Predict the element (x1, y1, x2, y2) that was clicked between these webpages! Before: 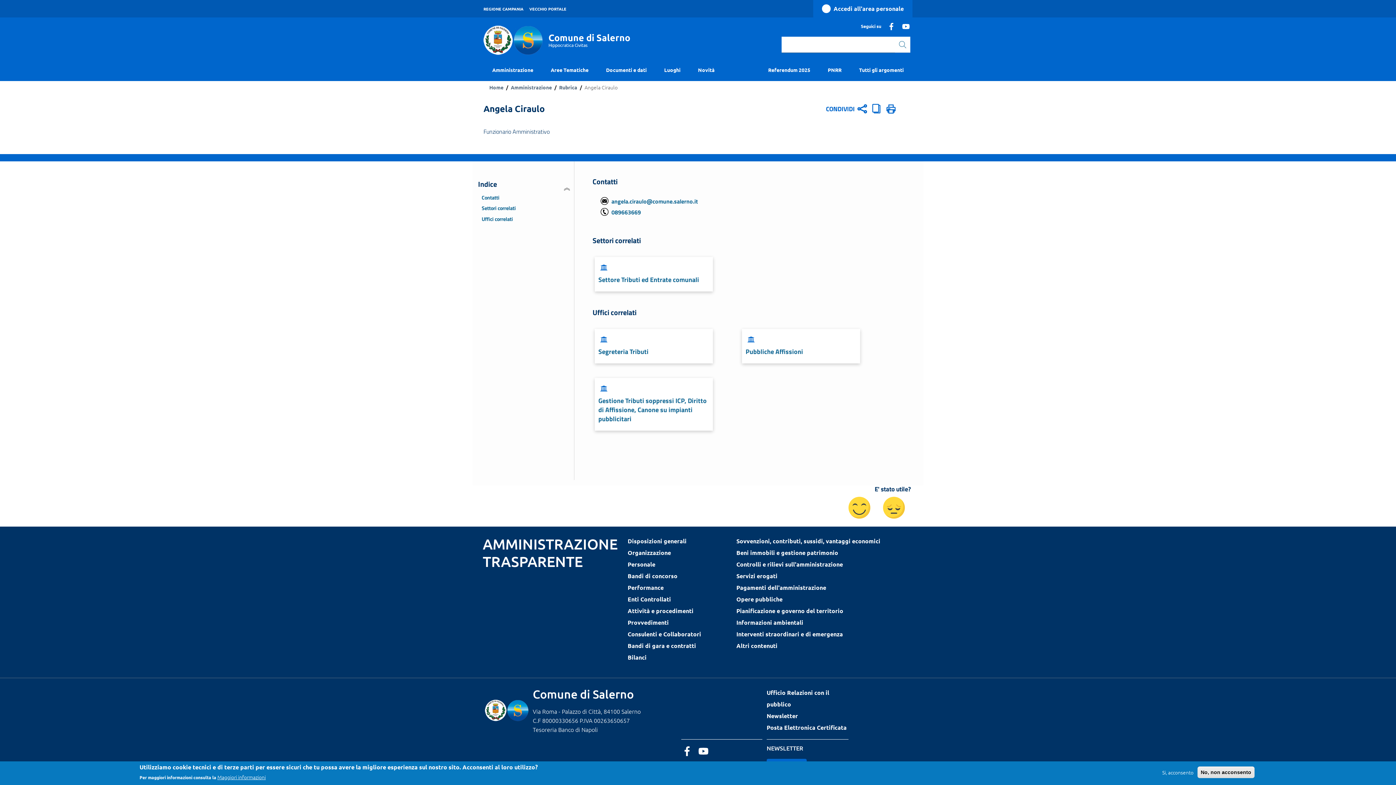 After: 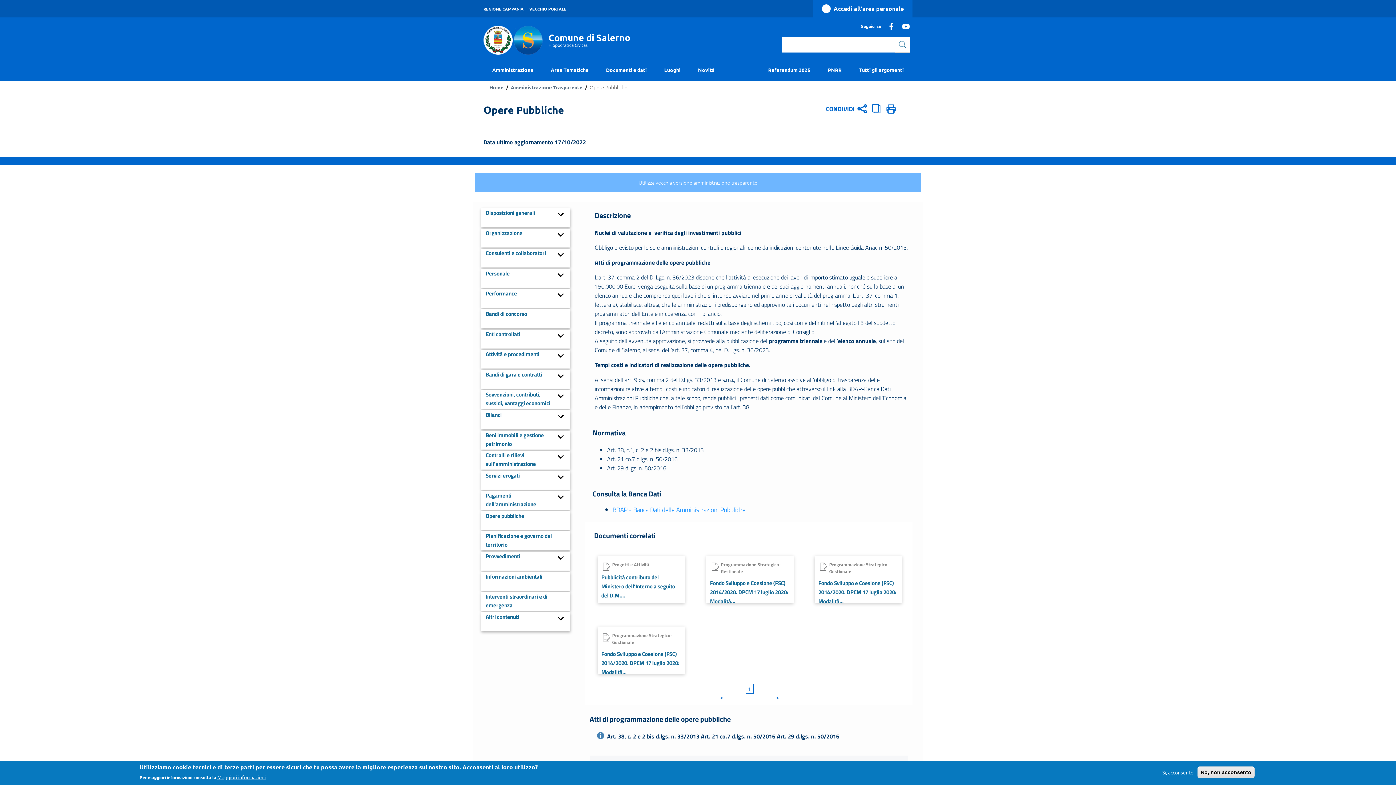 Action: label: Opere pubbliche bbox: (736, 593, 913, 605)